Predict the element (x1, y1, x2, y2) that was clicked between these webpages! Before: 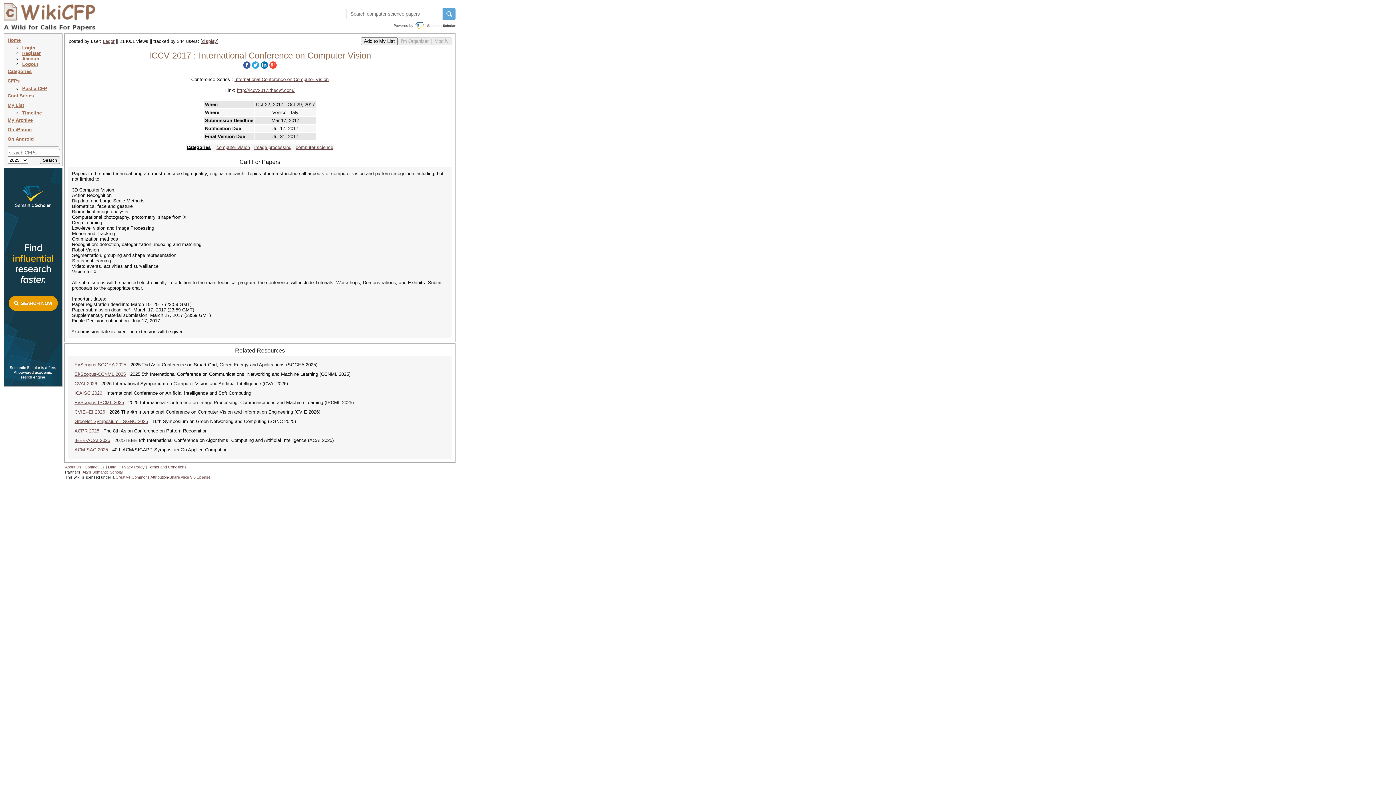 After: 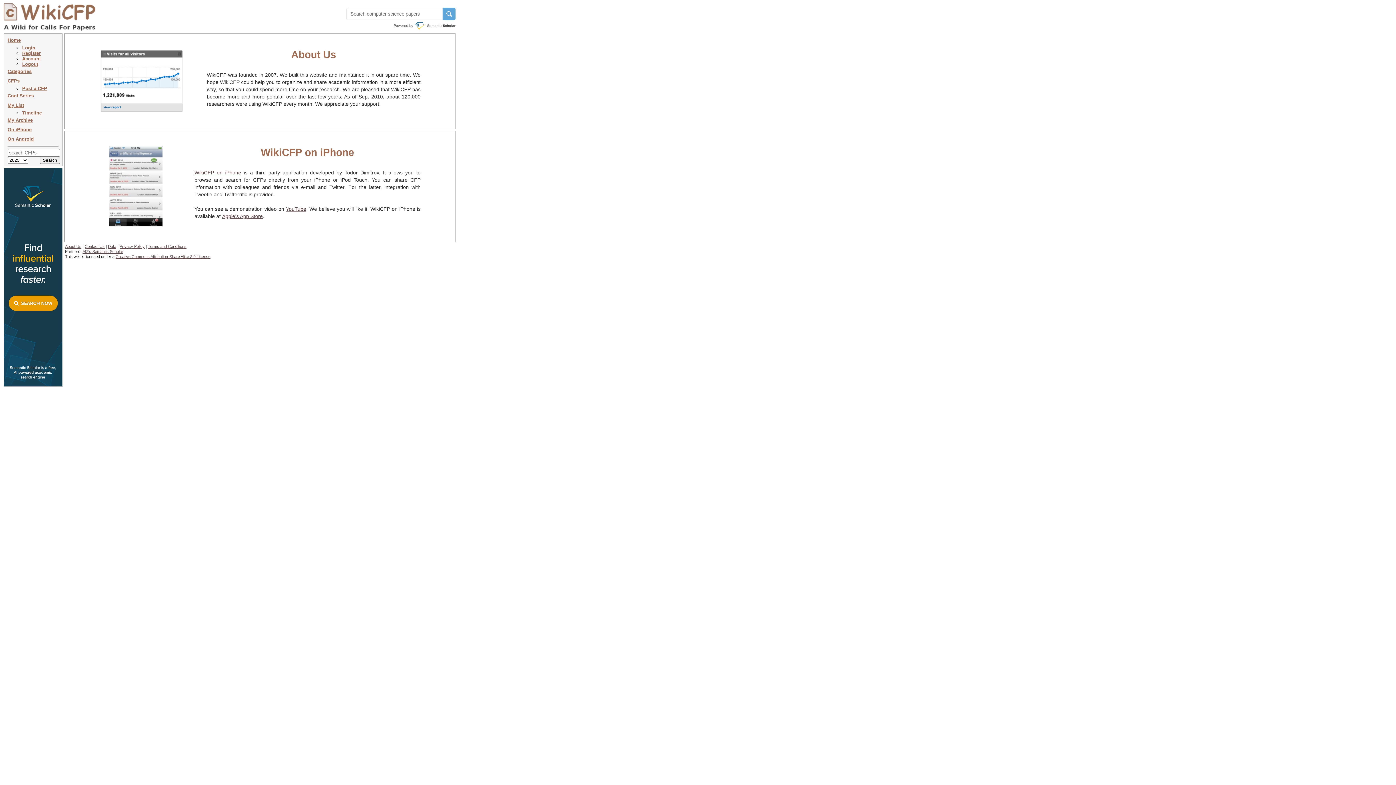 Action: bbox: (65, 465, 81, 469) label: About Us